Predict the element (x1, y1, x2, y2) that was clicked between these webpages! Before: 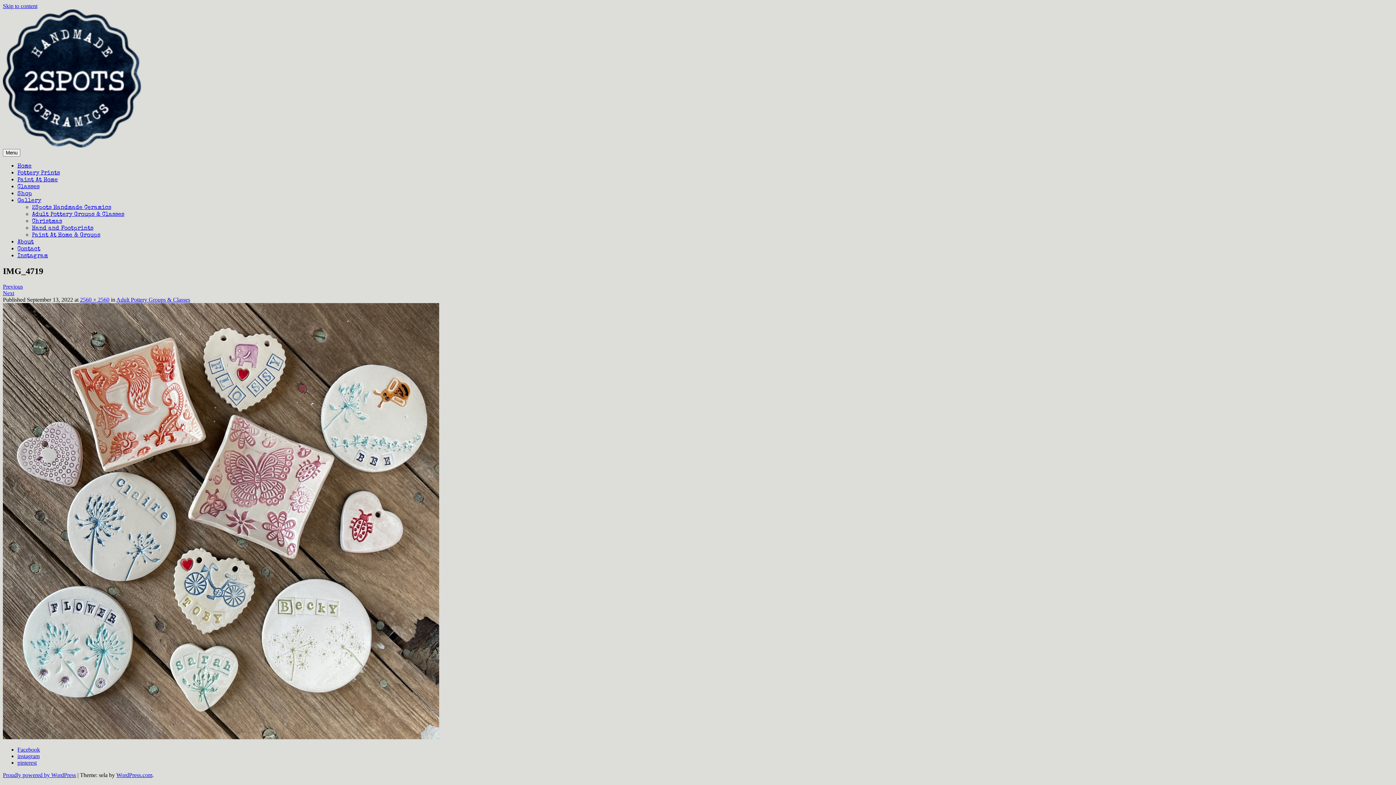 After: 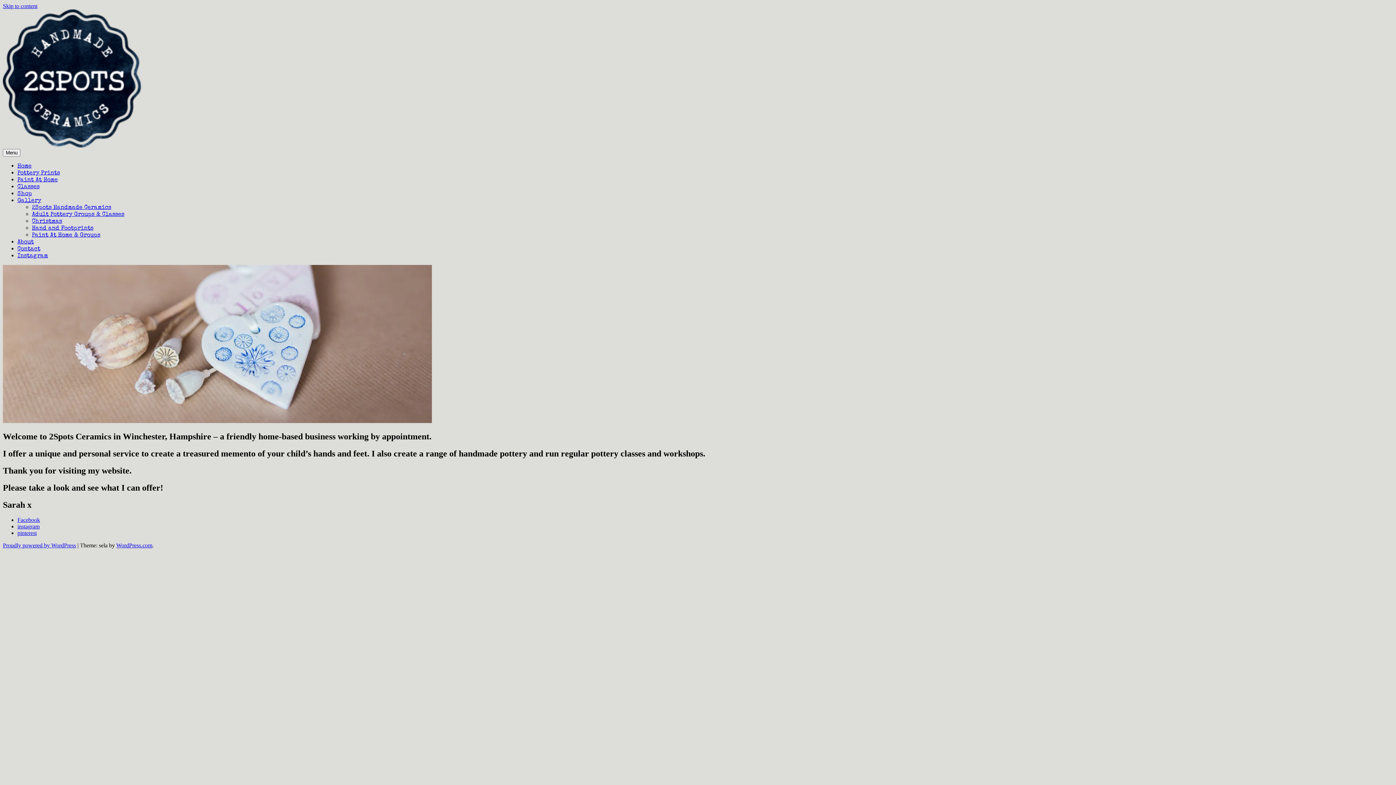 Action: bbox: (2, 142, 141, 148)